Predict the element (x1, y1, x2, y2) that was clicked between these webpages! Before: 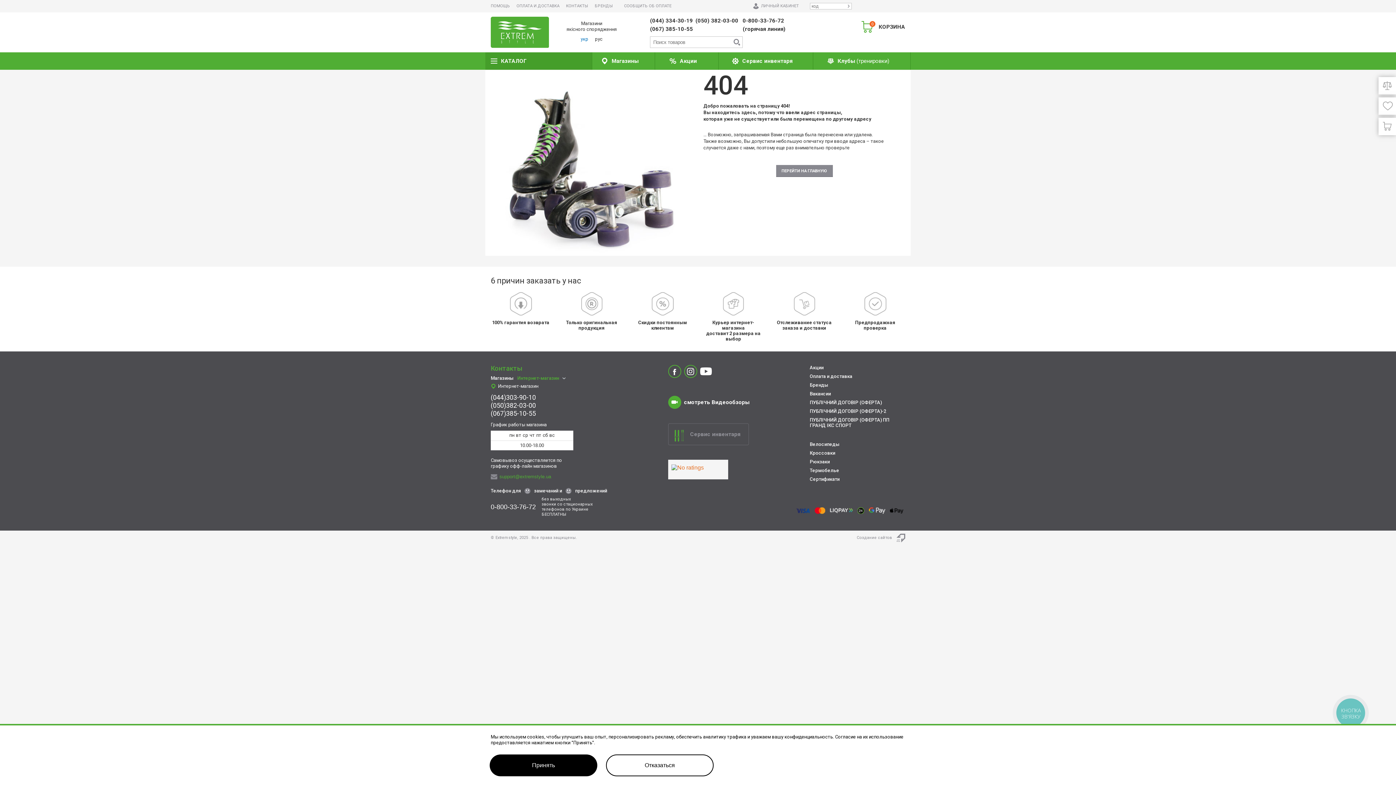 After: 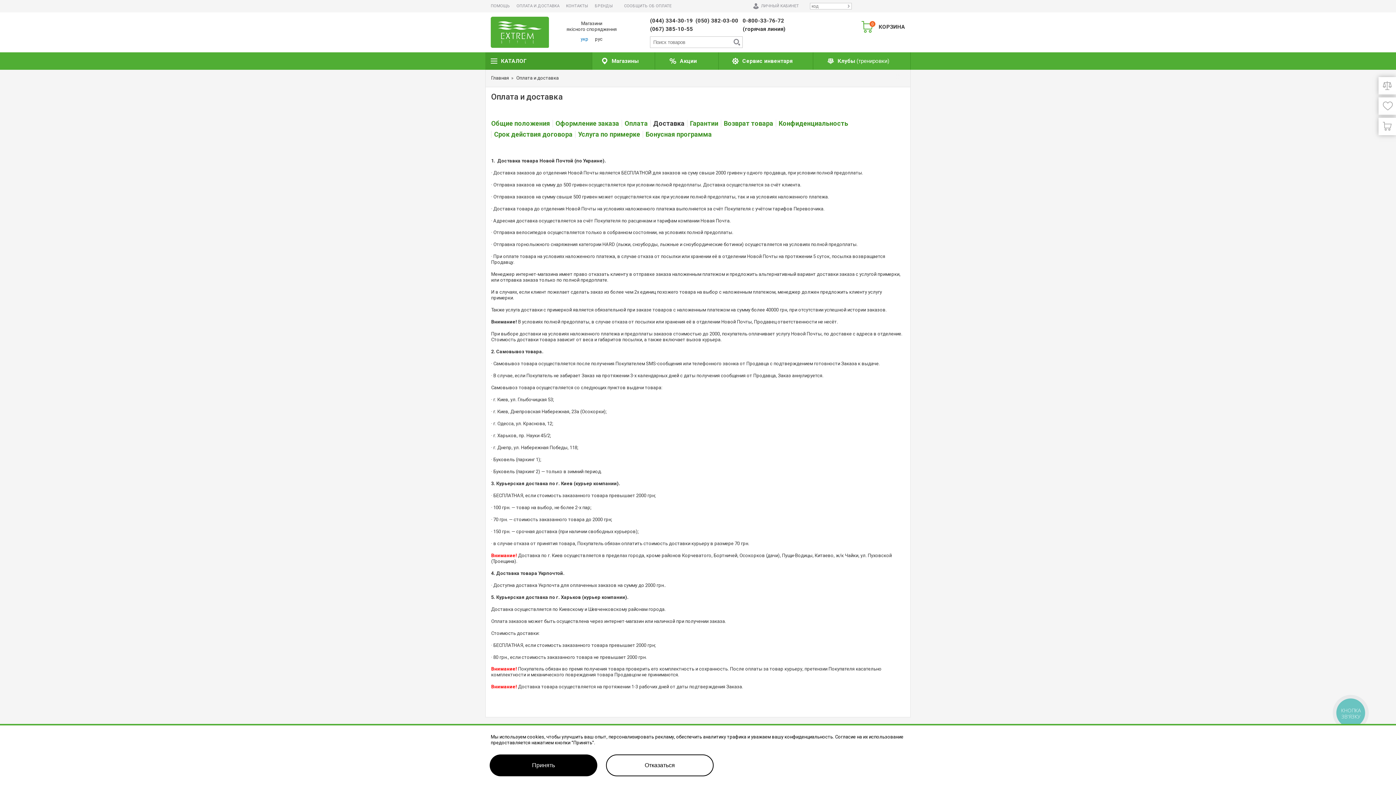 Action: bbox: (510, 0, 559, 12) label: ОПЛАТА И ДОСТАВКА